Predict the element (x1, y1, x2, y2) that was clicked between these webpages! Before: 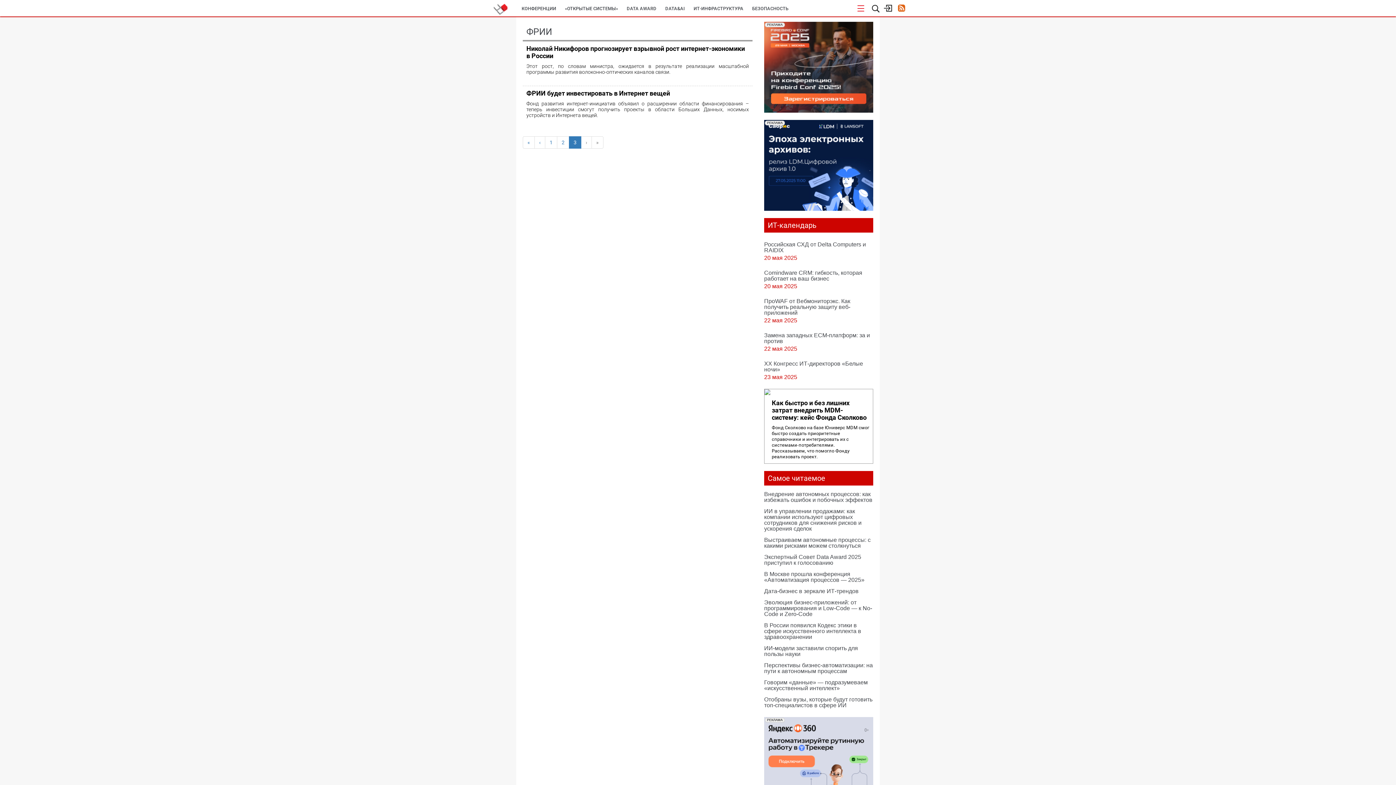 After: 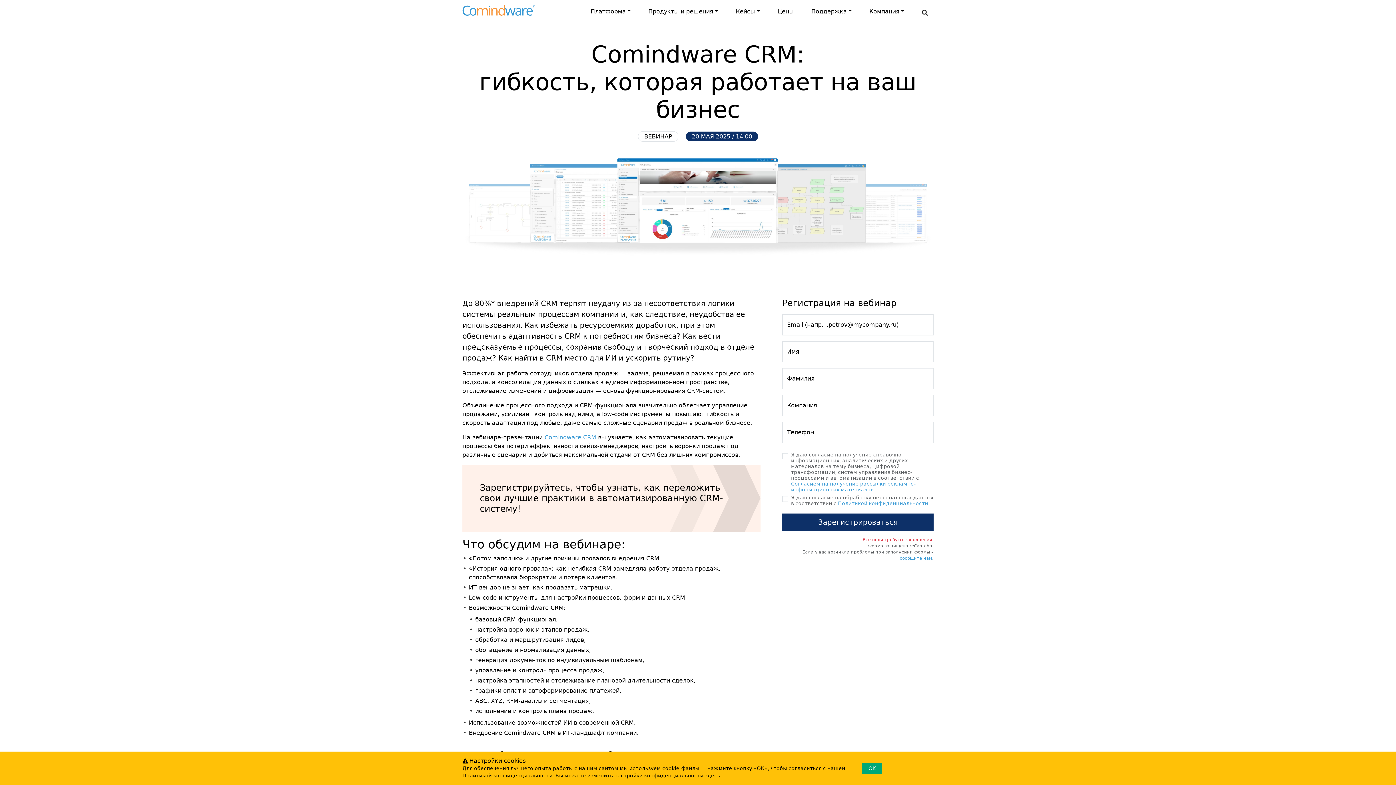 Action: bbox: (764, 269, 862, 281) label: Comindware CRM: гибкость, которая работает на ваш бизнес